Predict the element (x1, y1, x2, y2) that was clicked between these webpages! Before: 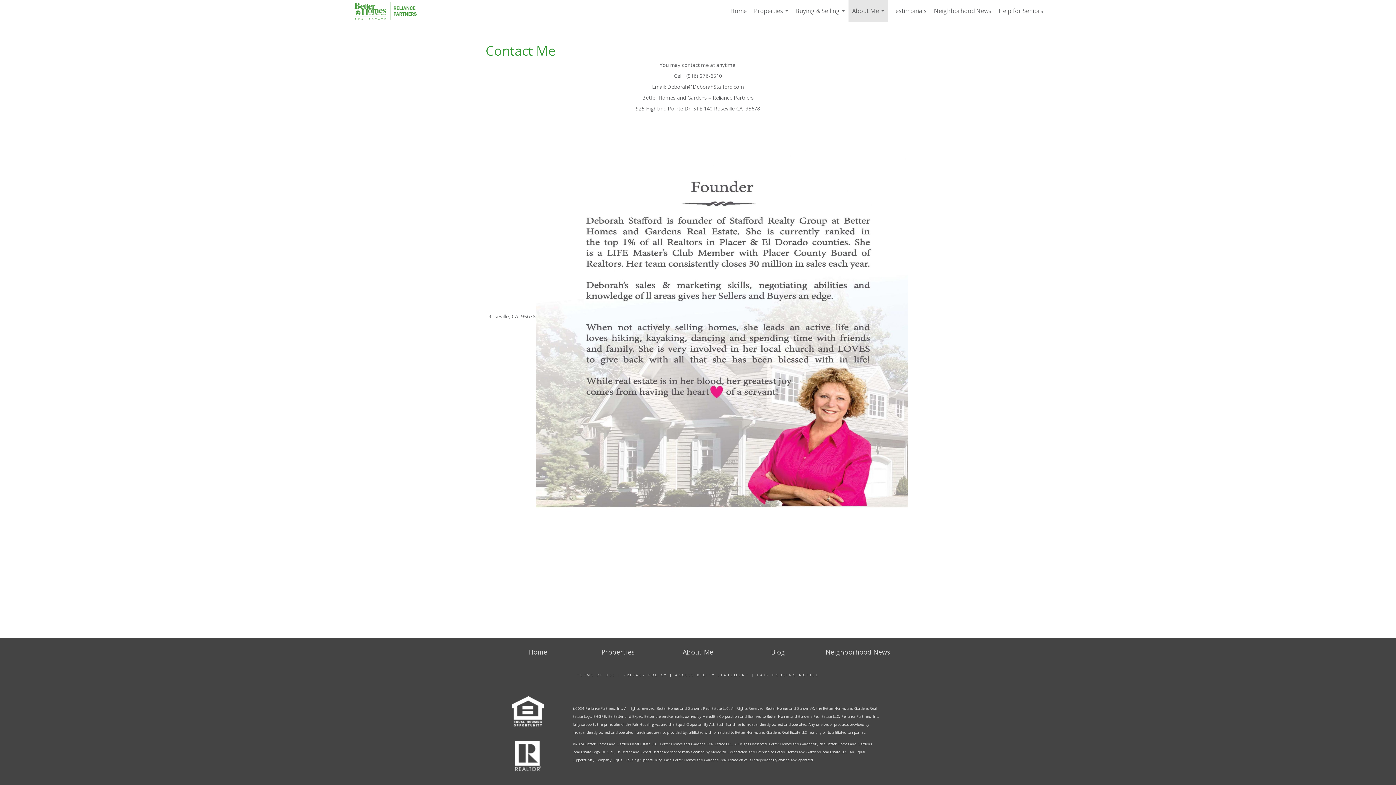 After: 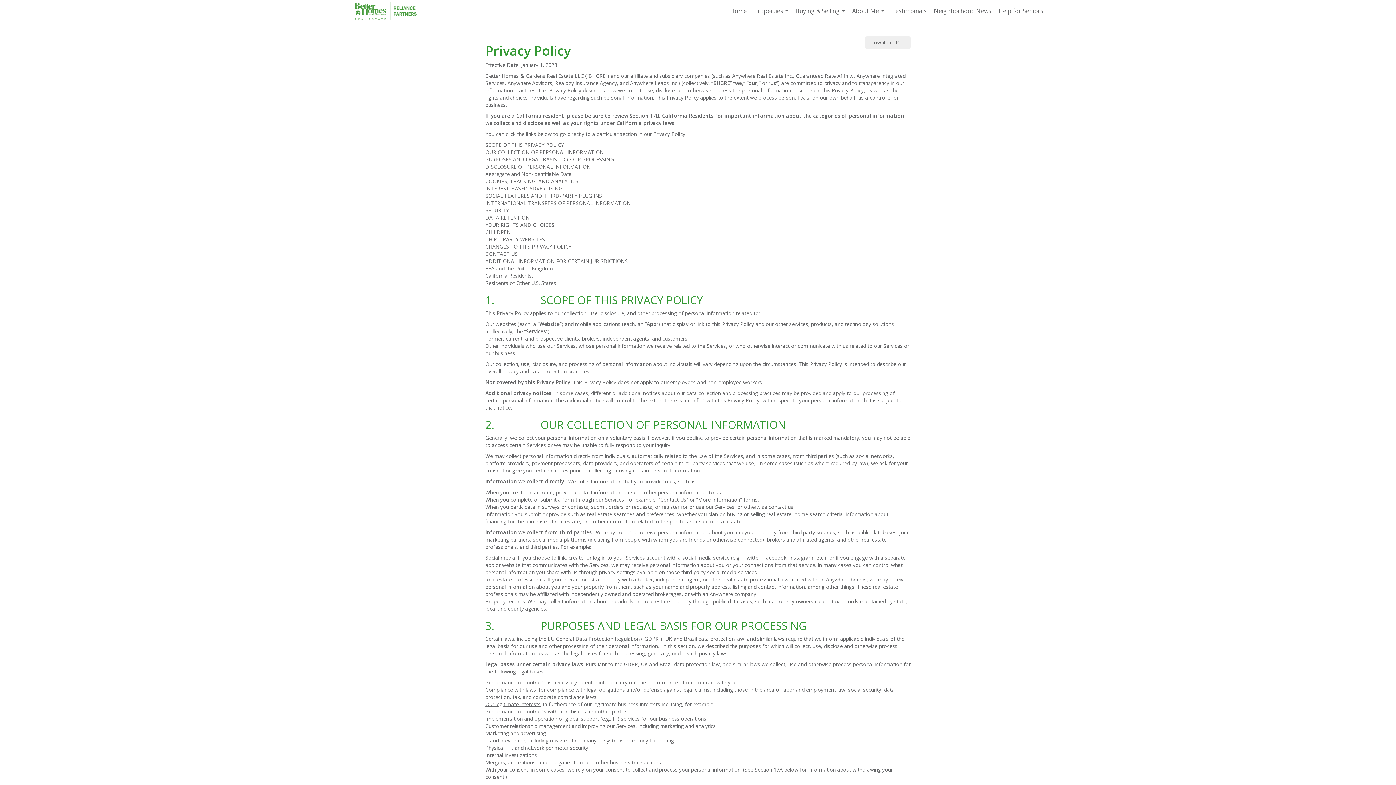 Action: bbox: (623, 673, 667, 677) label: PRIVACY POLICY